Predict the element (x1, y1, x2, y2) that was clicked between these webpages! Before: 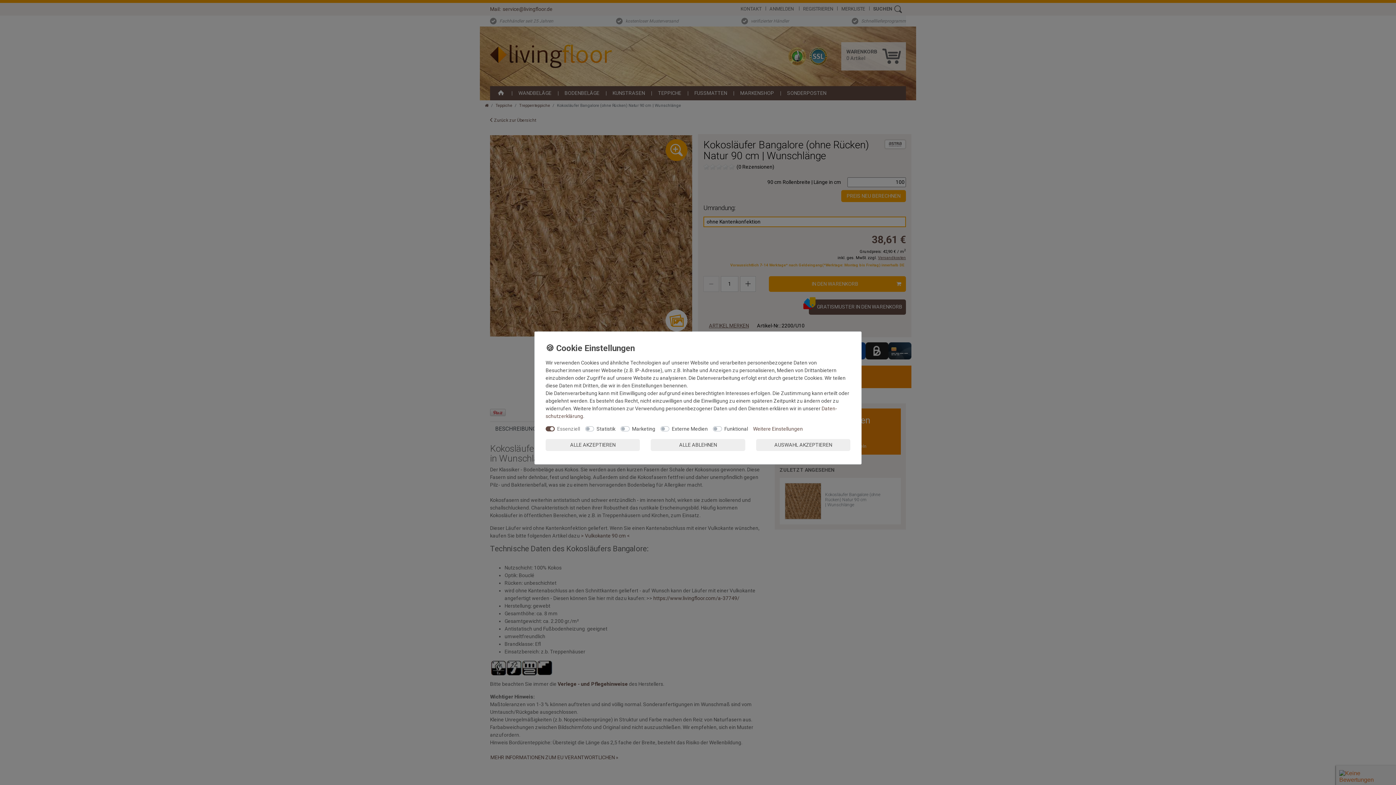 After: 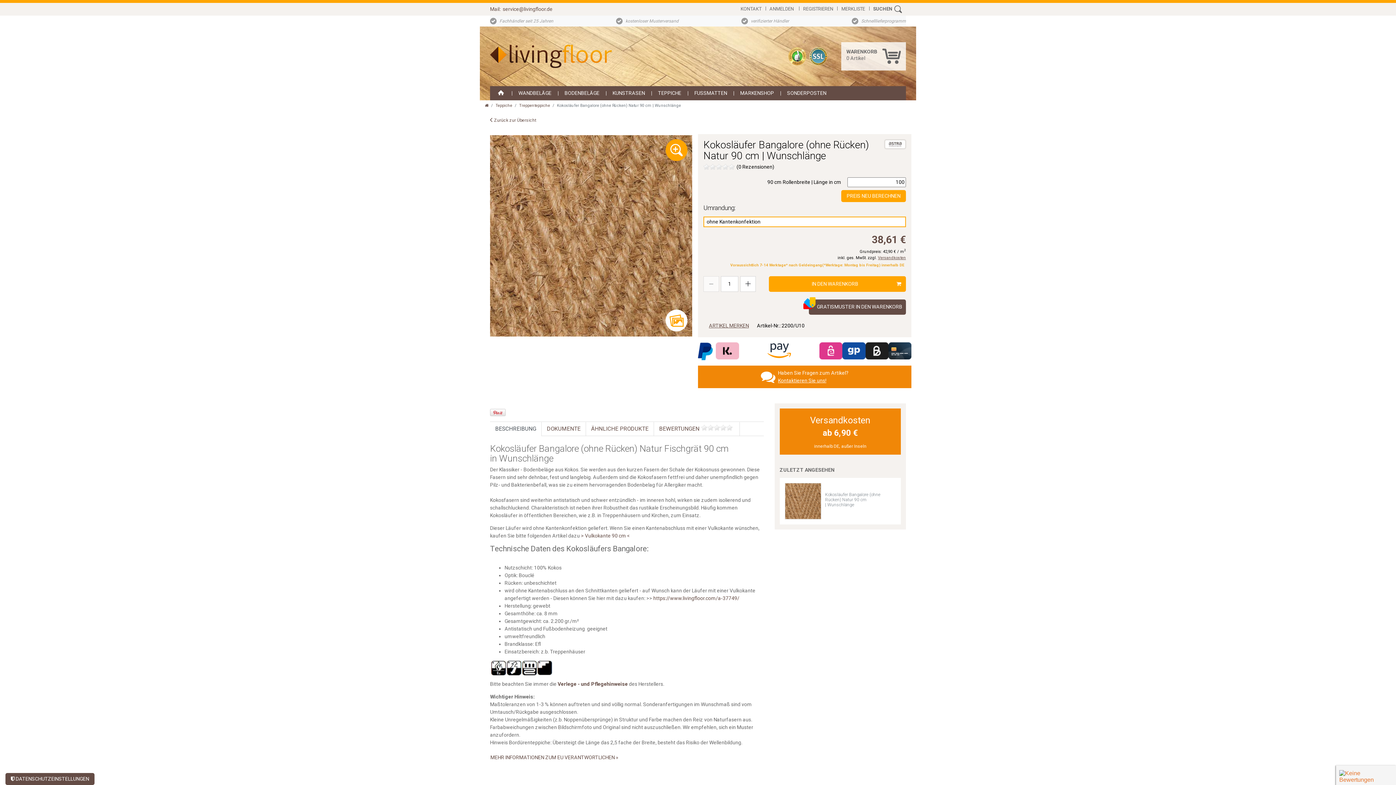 Action: bbox: (651, 439, 745, 451) label: ALLE ABLEHNEN